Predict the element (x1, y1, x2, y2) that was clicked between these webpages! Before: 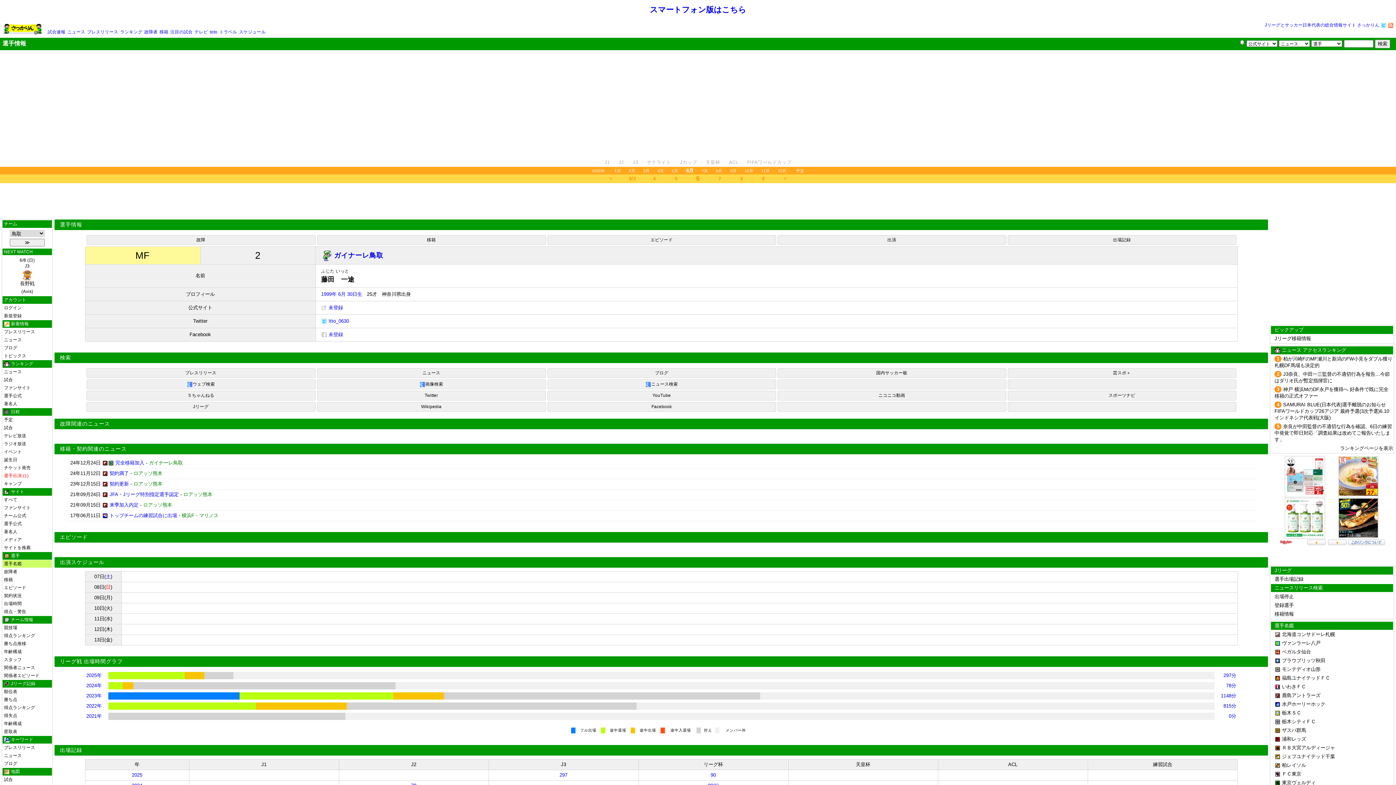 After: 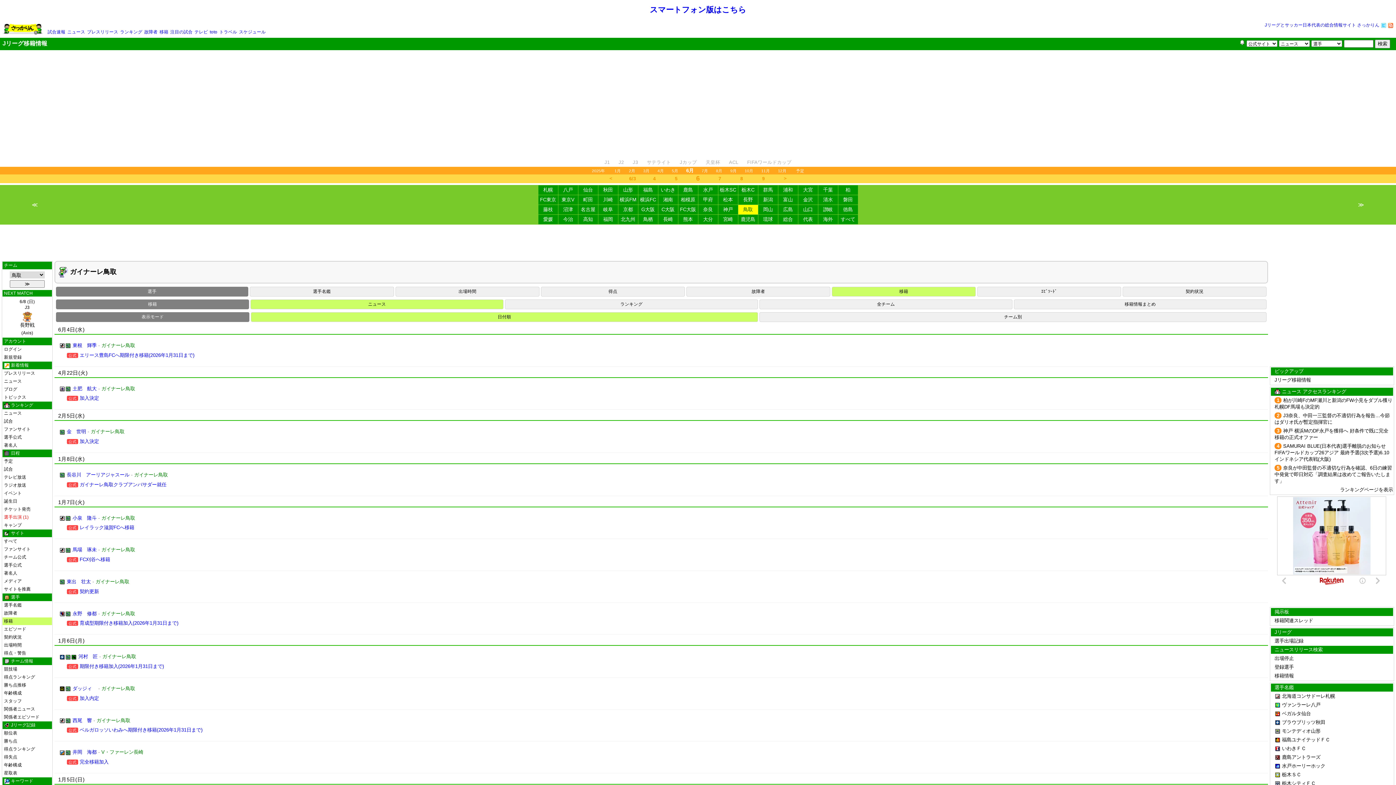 Action: bbox: (4, 577, 12, 582) label: 移籍